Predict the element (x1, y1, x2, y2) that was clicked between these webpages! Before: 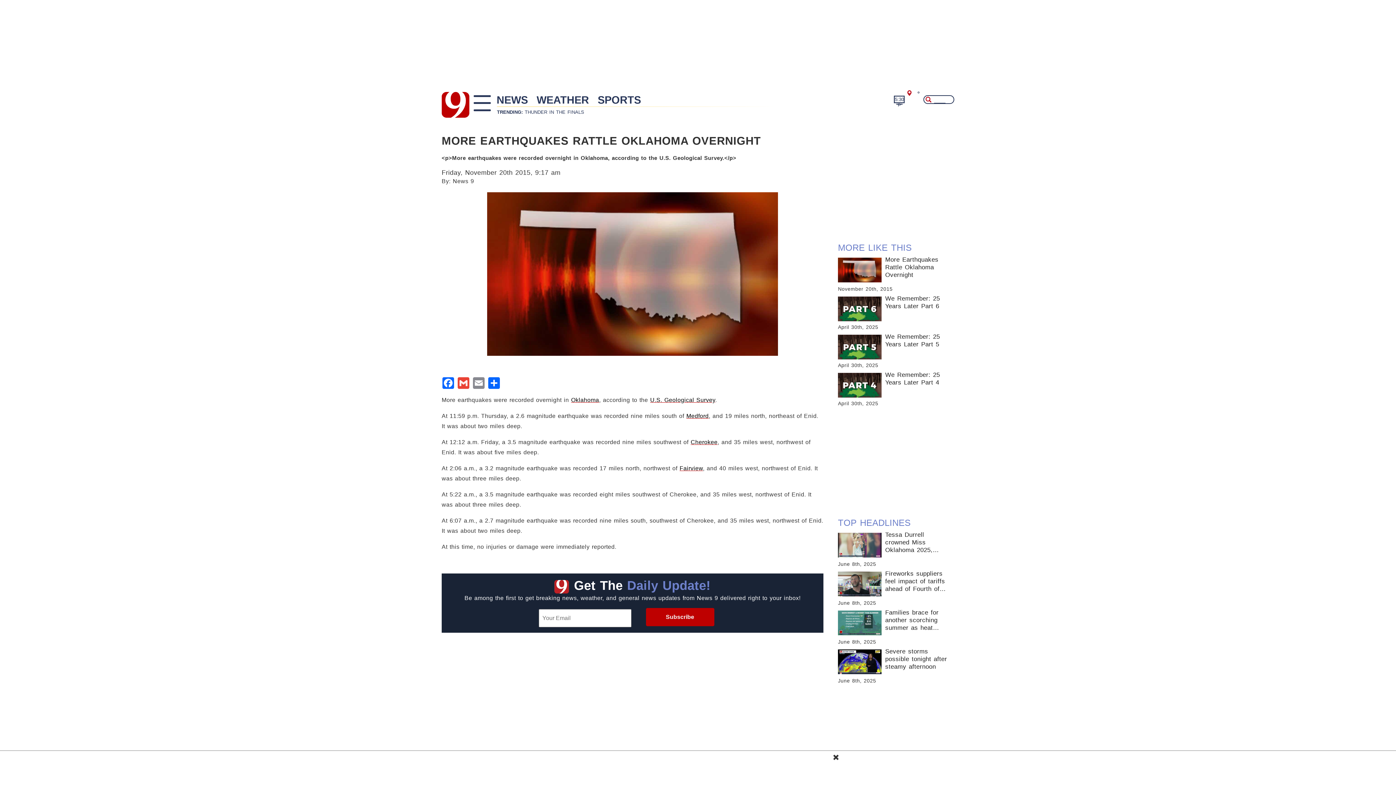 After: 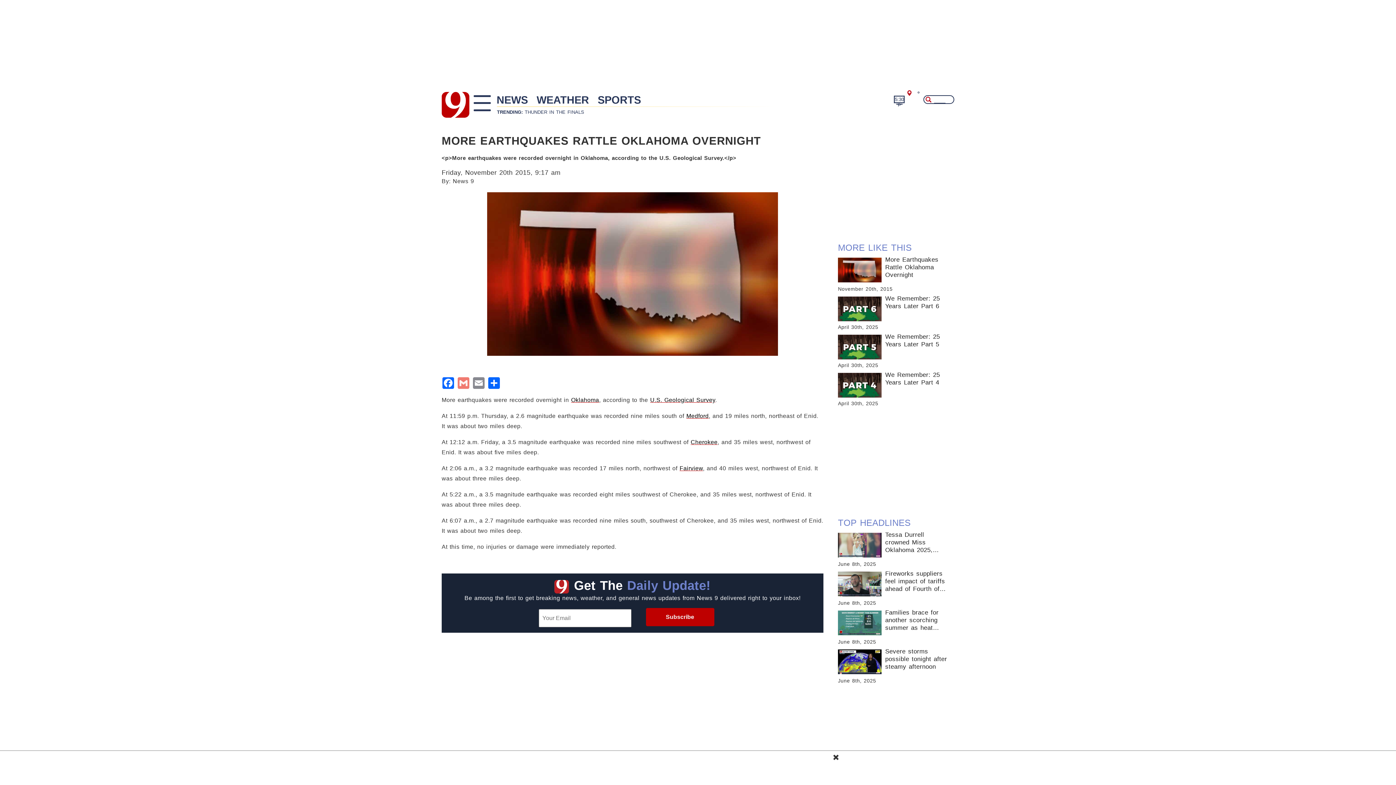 Action: bbox: (457, 377, 470, 389) label: Gmail